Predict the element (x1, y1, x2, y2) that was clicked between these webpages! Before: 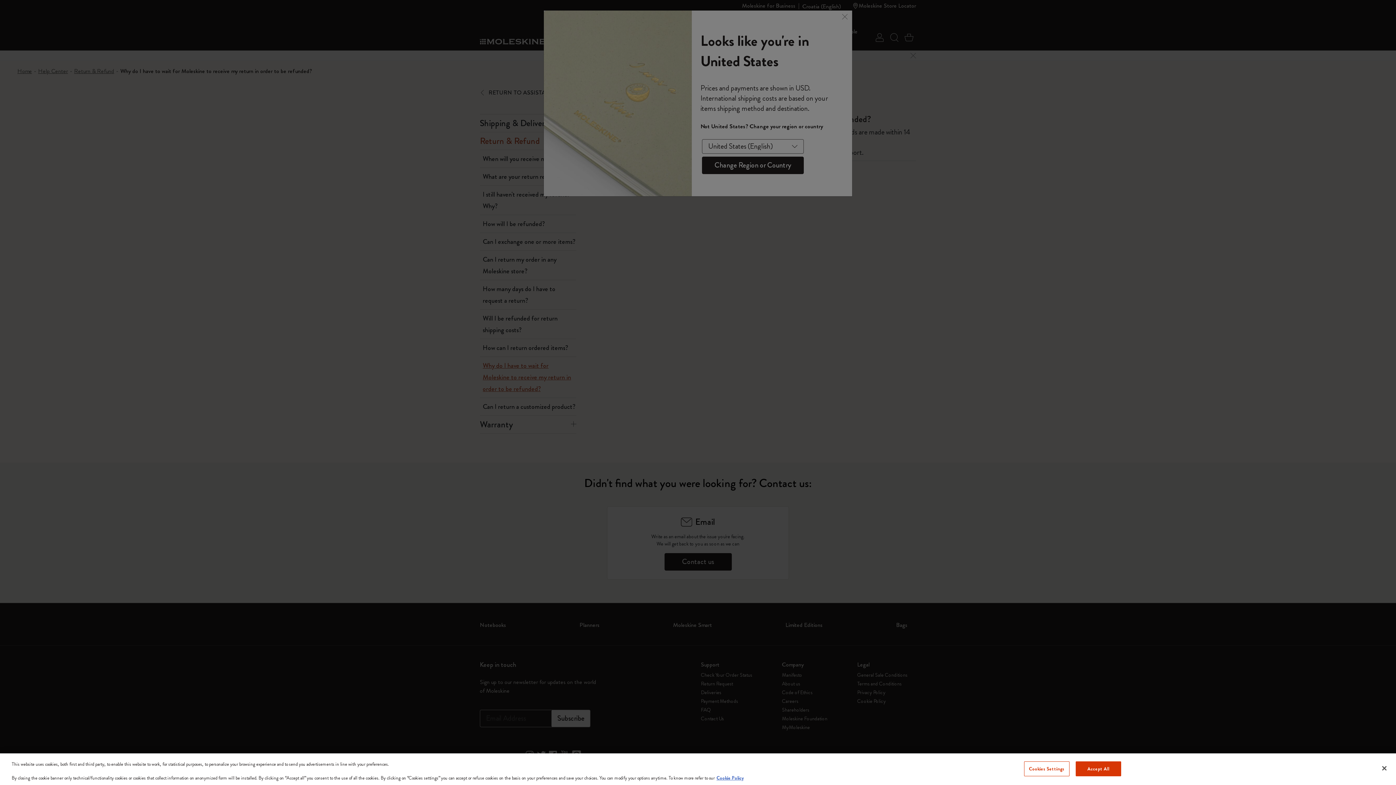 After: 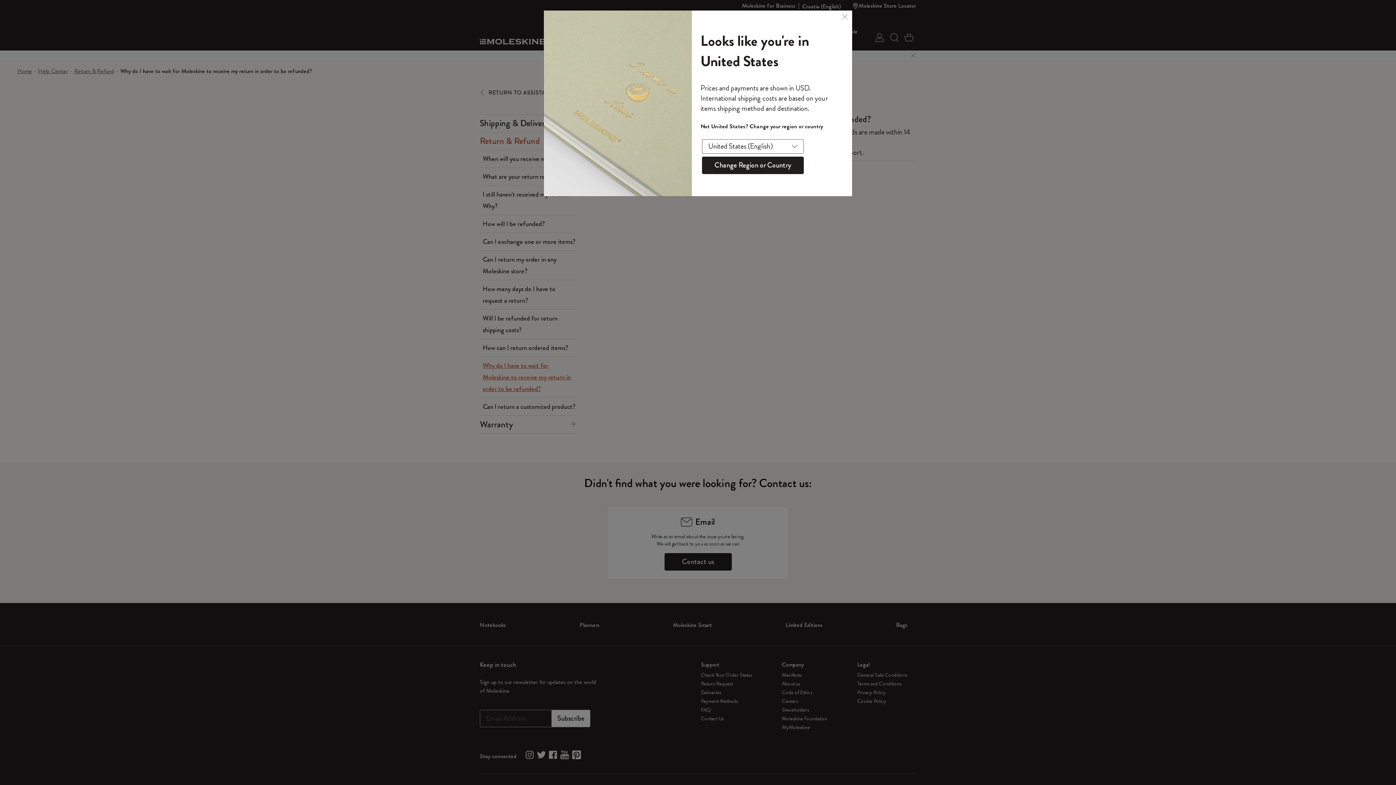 Action: bbox: (1075, 761, 1121, 776) label: Accept All